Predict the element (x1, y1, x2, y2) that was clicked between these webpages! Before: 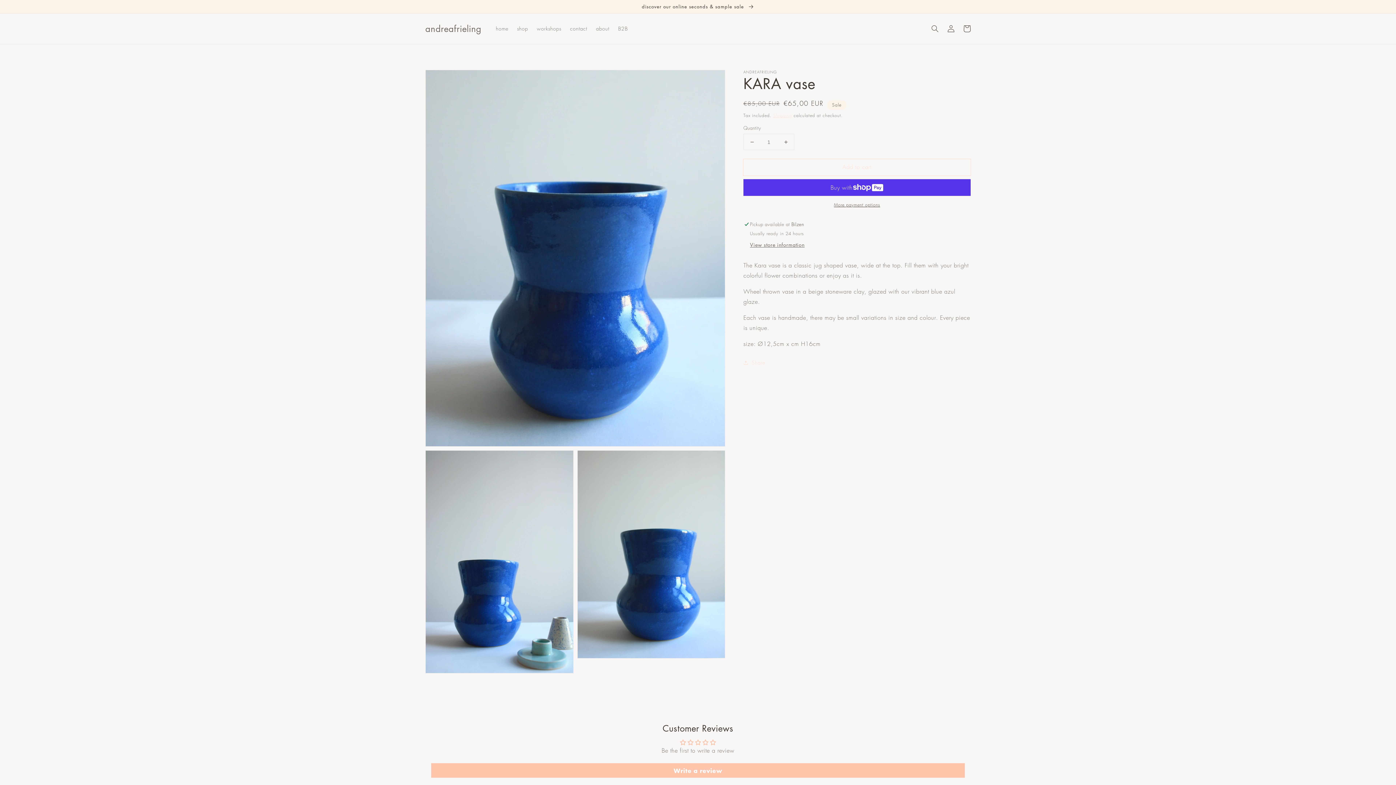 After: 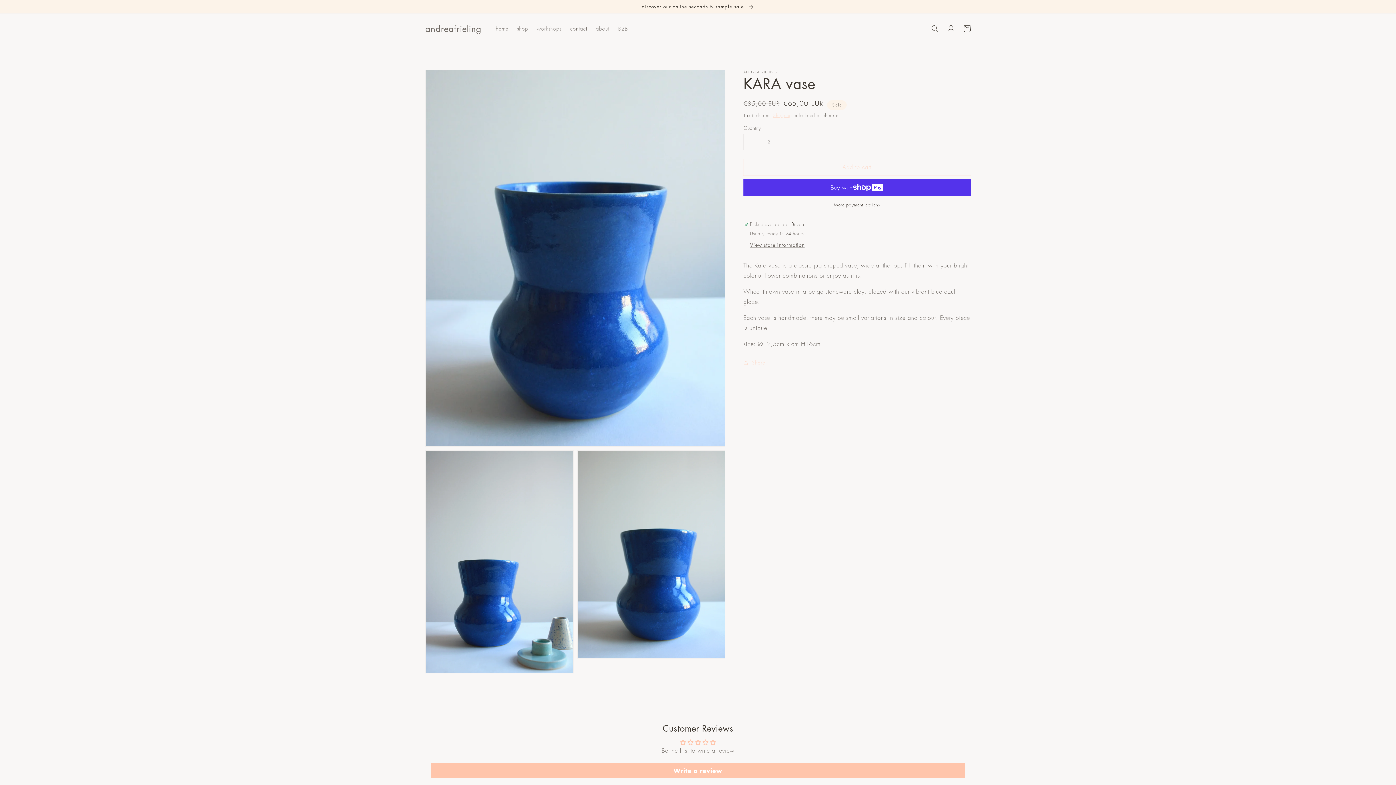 Action: label: Increase quantity for KARA vase bbox: (777, 134, 794, 149)